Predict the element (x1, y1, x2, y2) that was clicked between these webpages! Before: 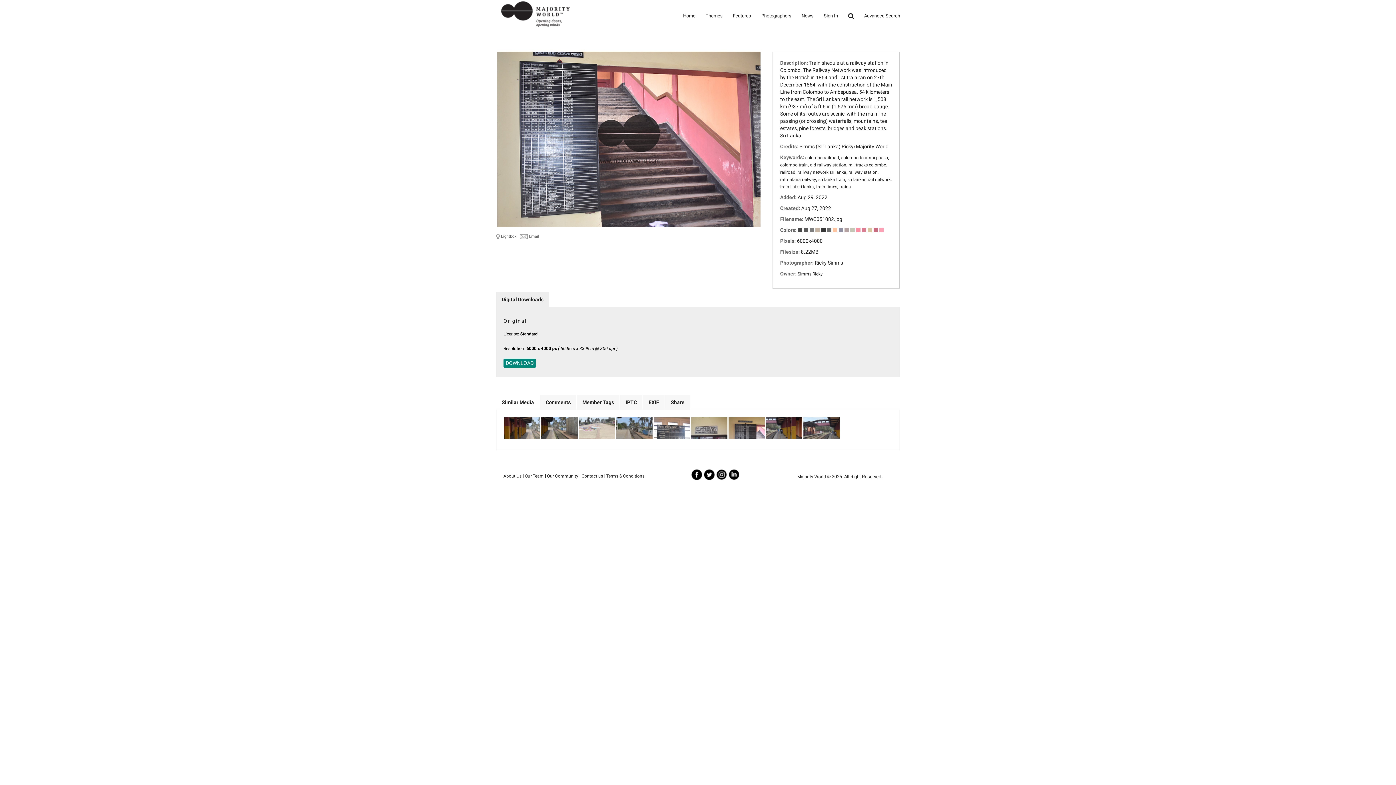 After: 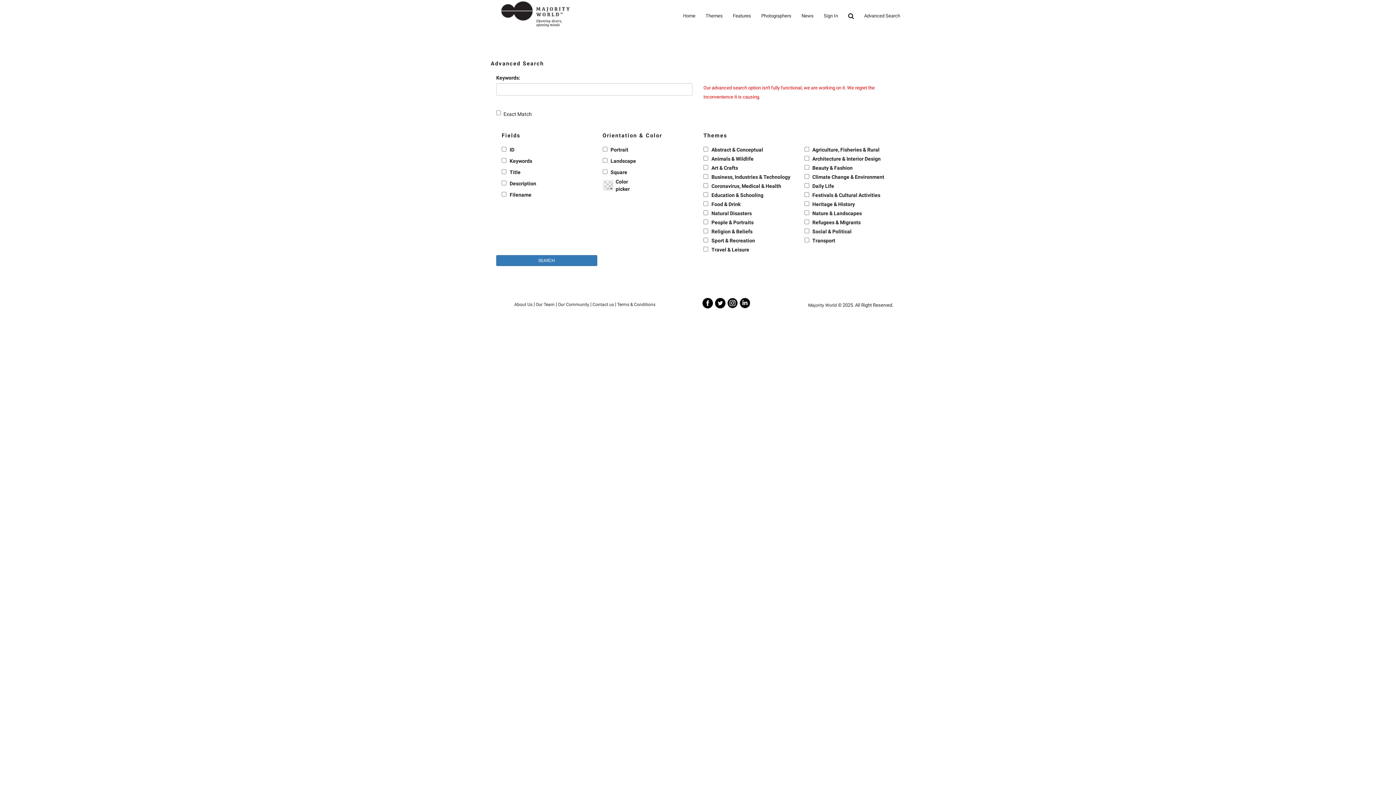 Action: label: Advanced Search bbox: (864, 12, 900, 19)